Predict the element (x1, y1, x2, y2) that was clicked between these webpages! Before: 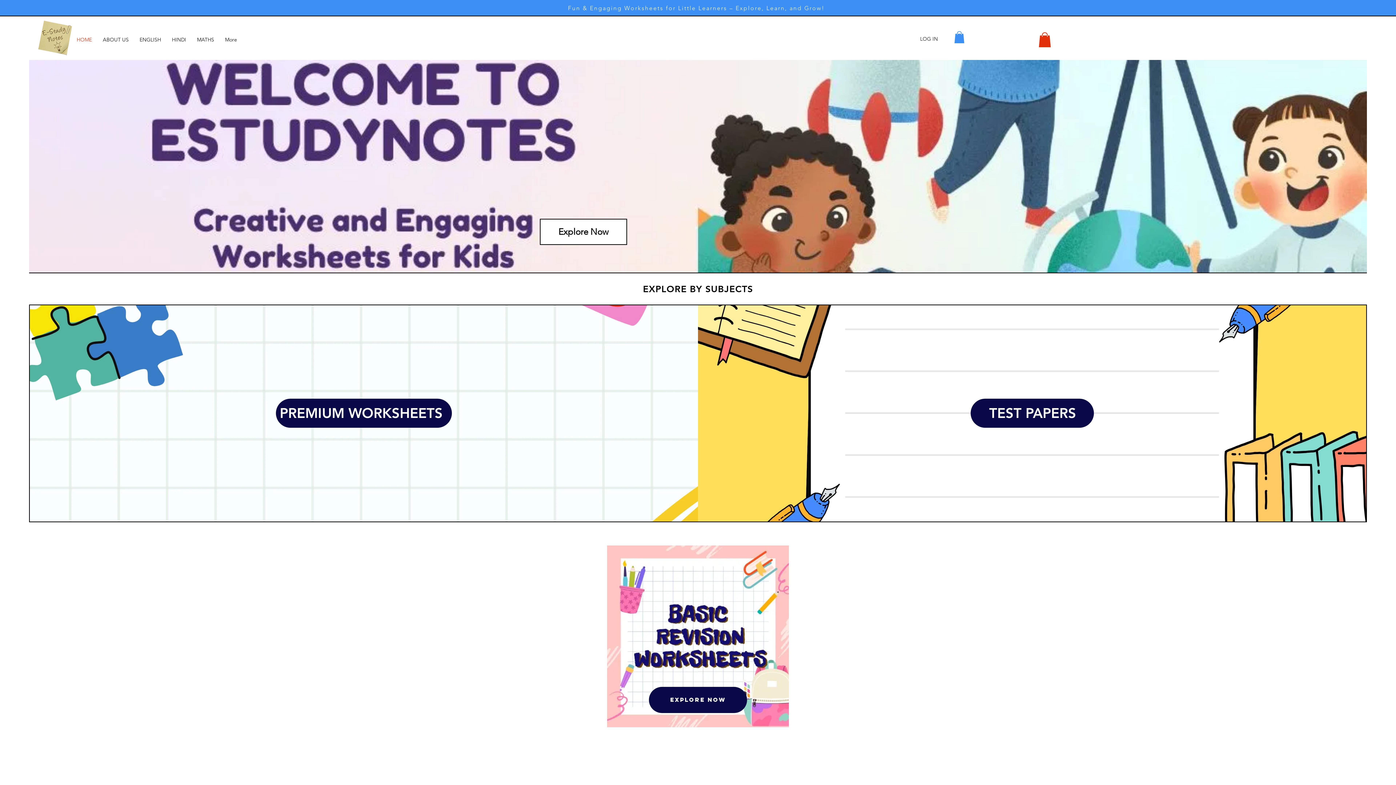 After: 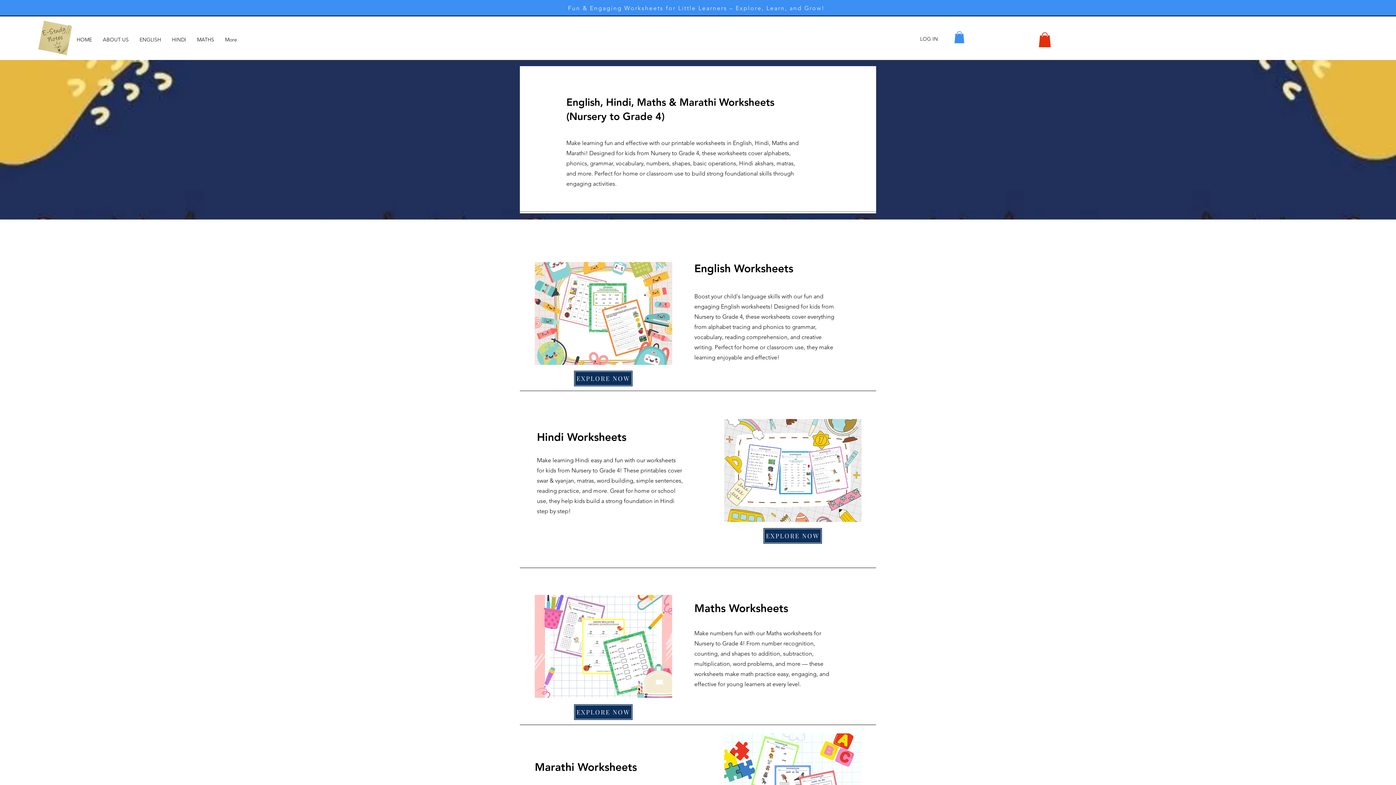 Action: label: Explore Now bbox: (540, 218, 627, 244)